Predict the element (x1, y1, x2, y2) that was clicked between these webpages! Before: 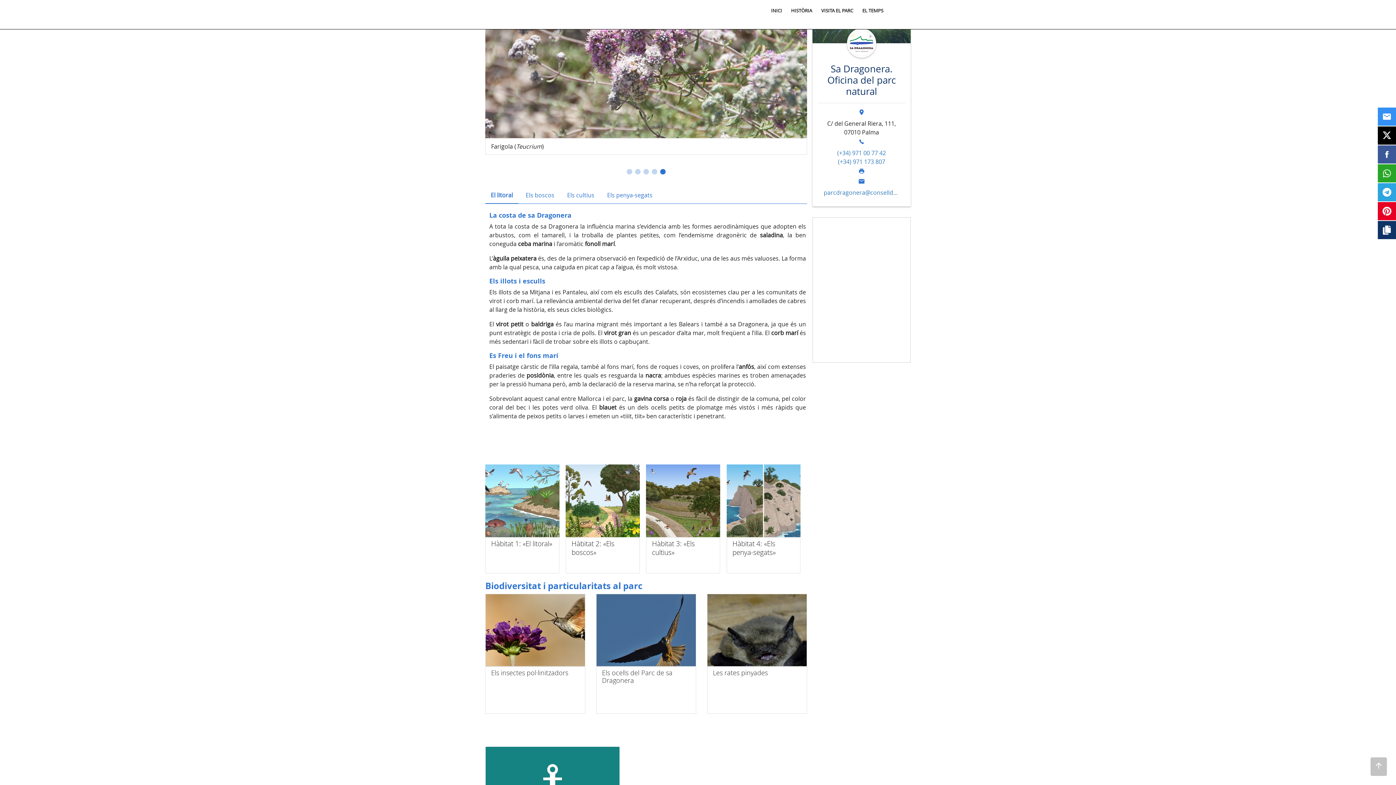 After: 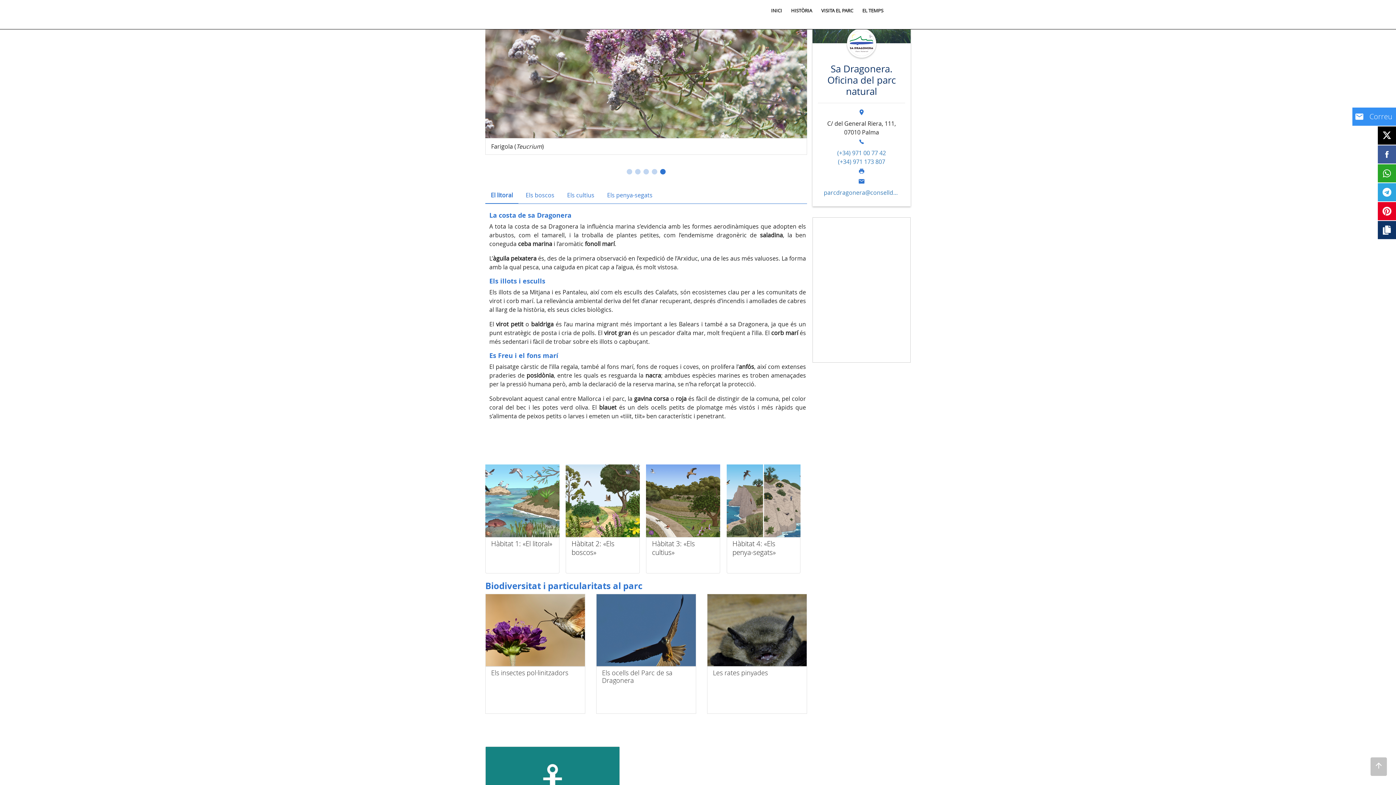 Action: bbox: (1378, 107, 1396, 125)